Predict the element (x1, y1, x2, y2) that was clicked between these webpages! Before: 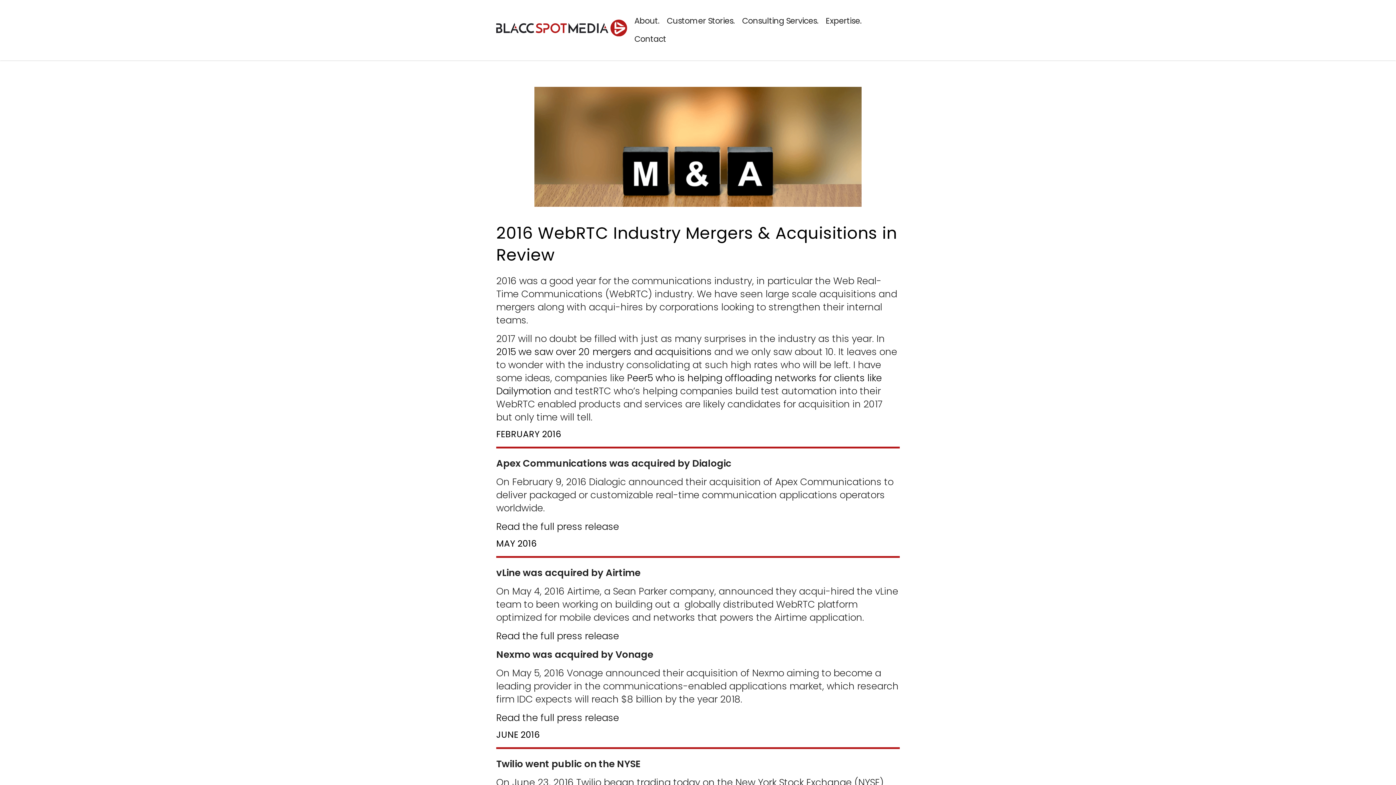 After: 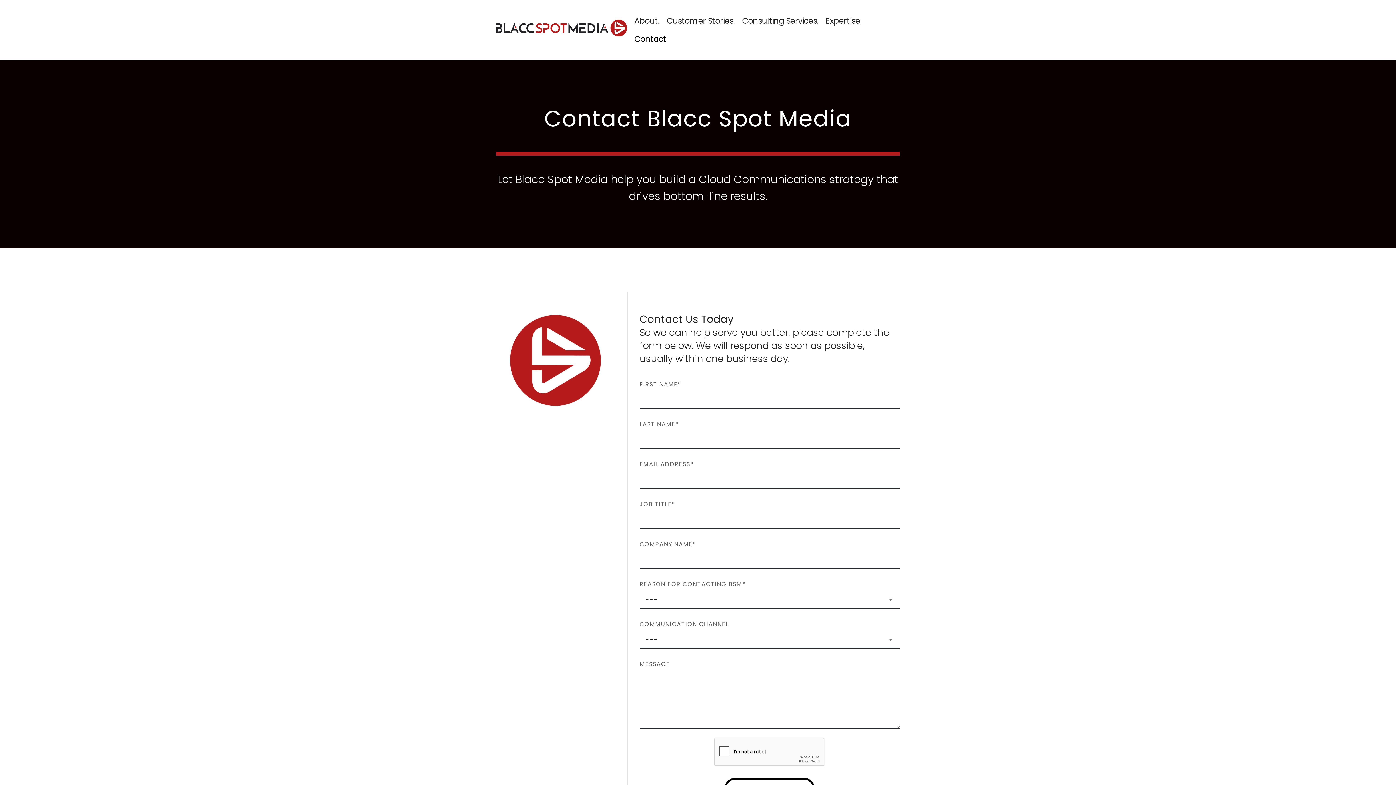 Action: bbox: (630, 30, 670, 48) label: Contact